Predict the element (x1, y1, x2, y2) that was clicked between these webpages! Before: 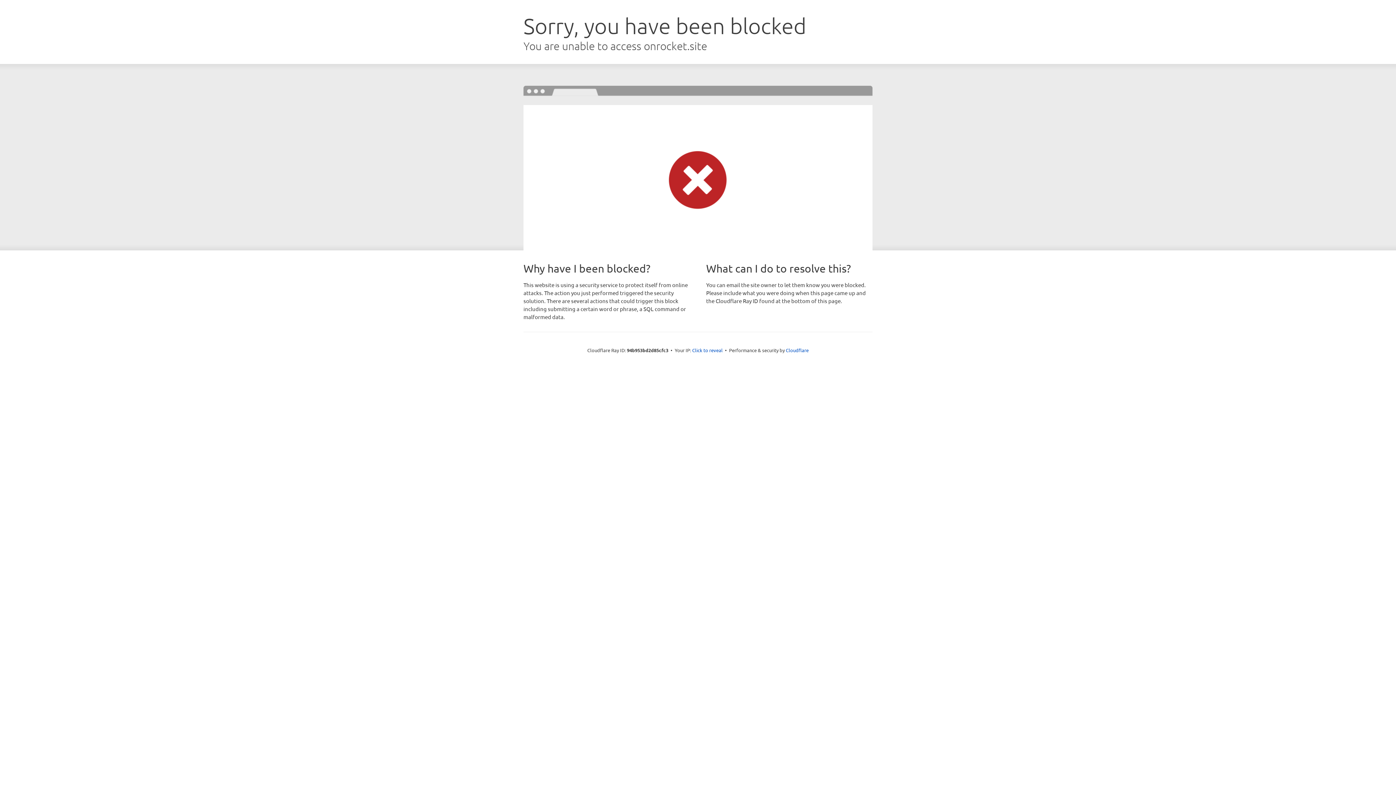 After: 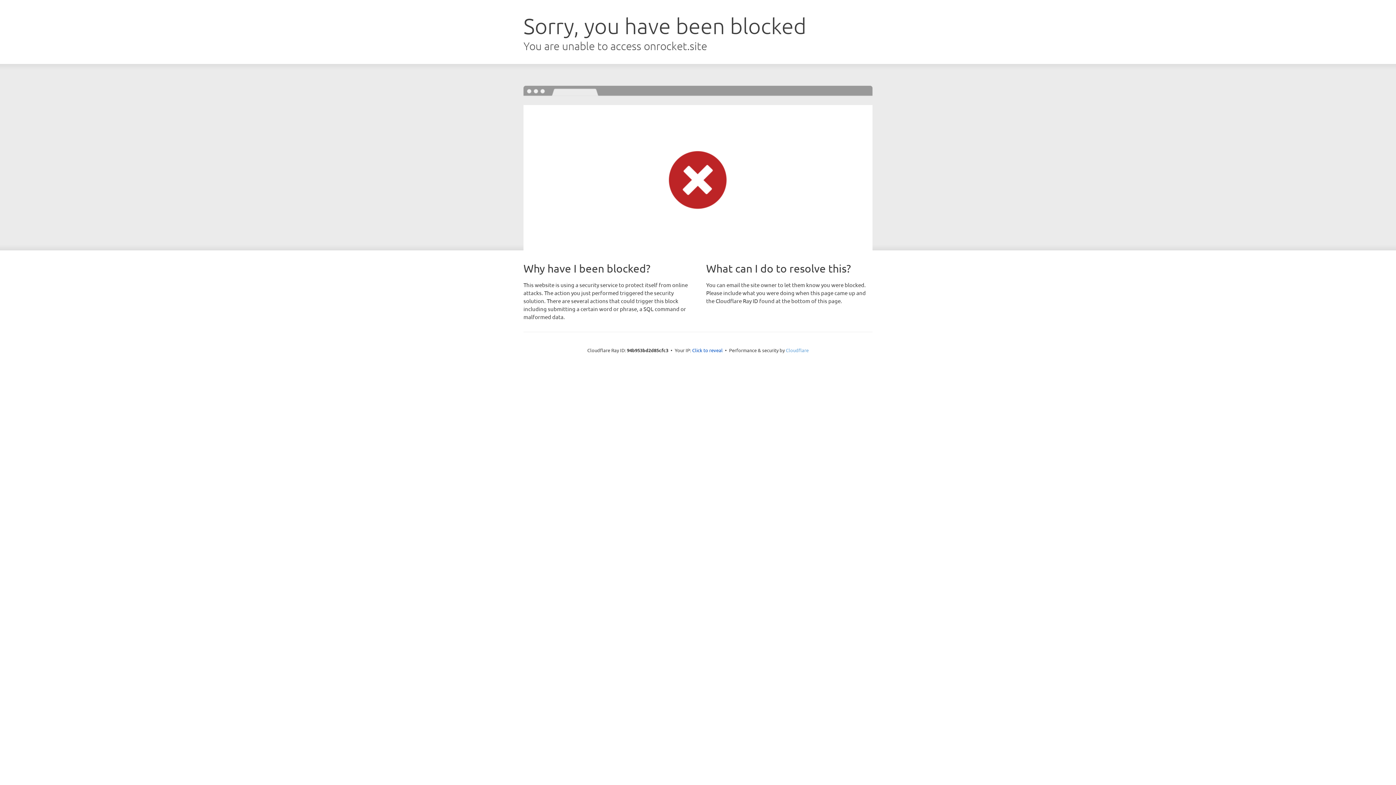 Action: label: Cloudflare bbox: (786, 347, 808, 353)